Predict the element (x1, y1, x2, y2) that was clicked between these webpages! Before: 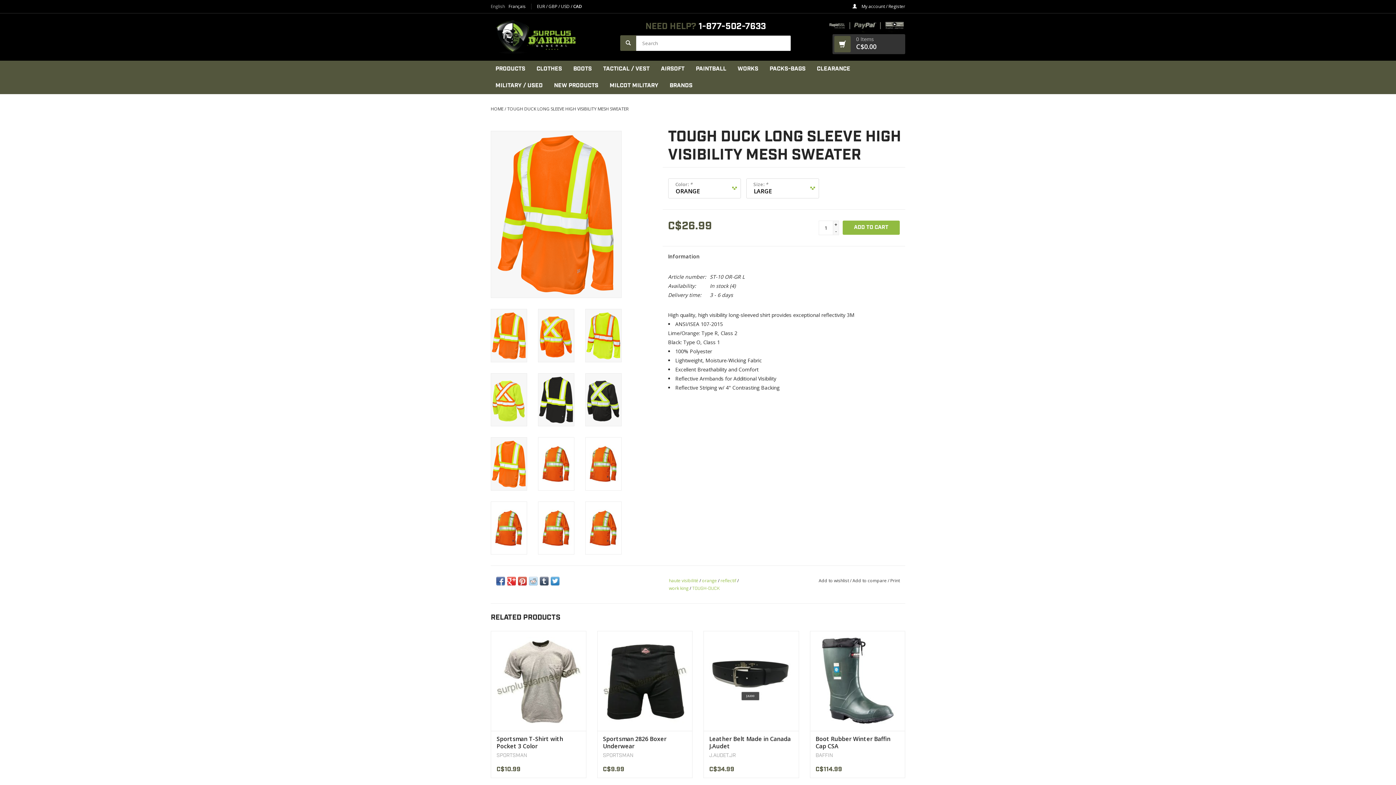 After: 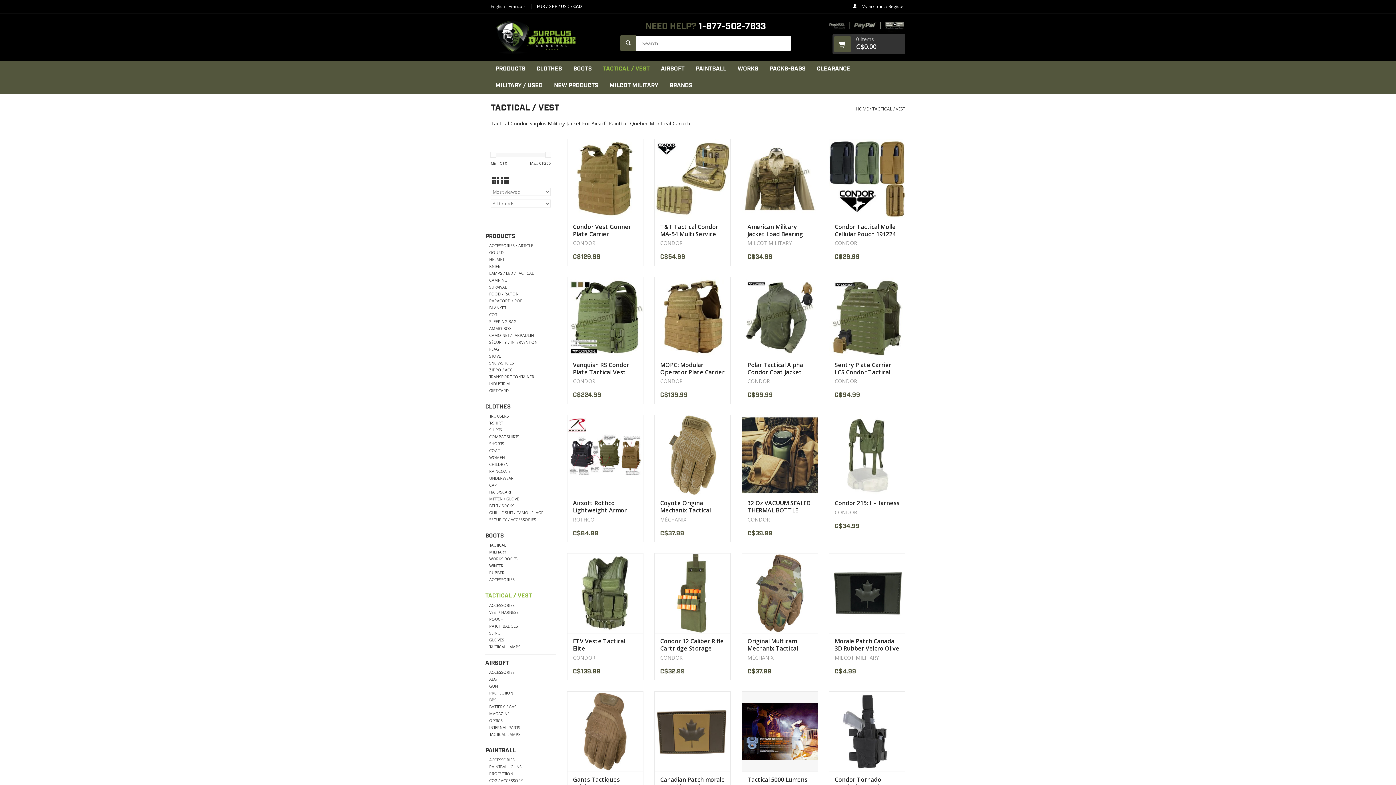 Action: label: TACTICAL / VEST bbox: (598, 60, 654, 77)